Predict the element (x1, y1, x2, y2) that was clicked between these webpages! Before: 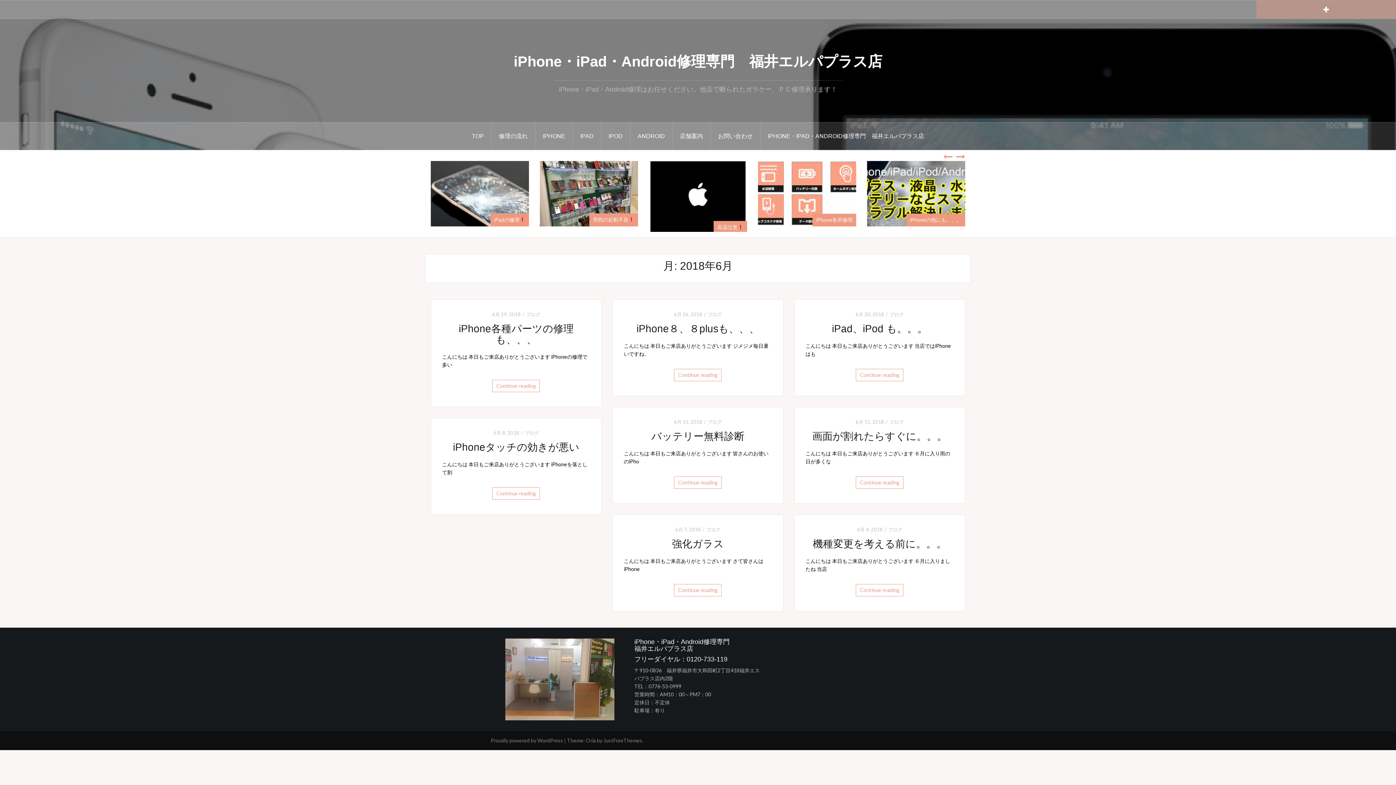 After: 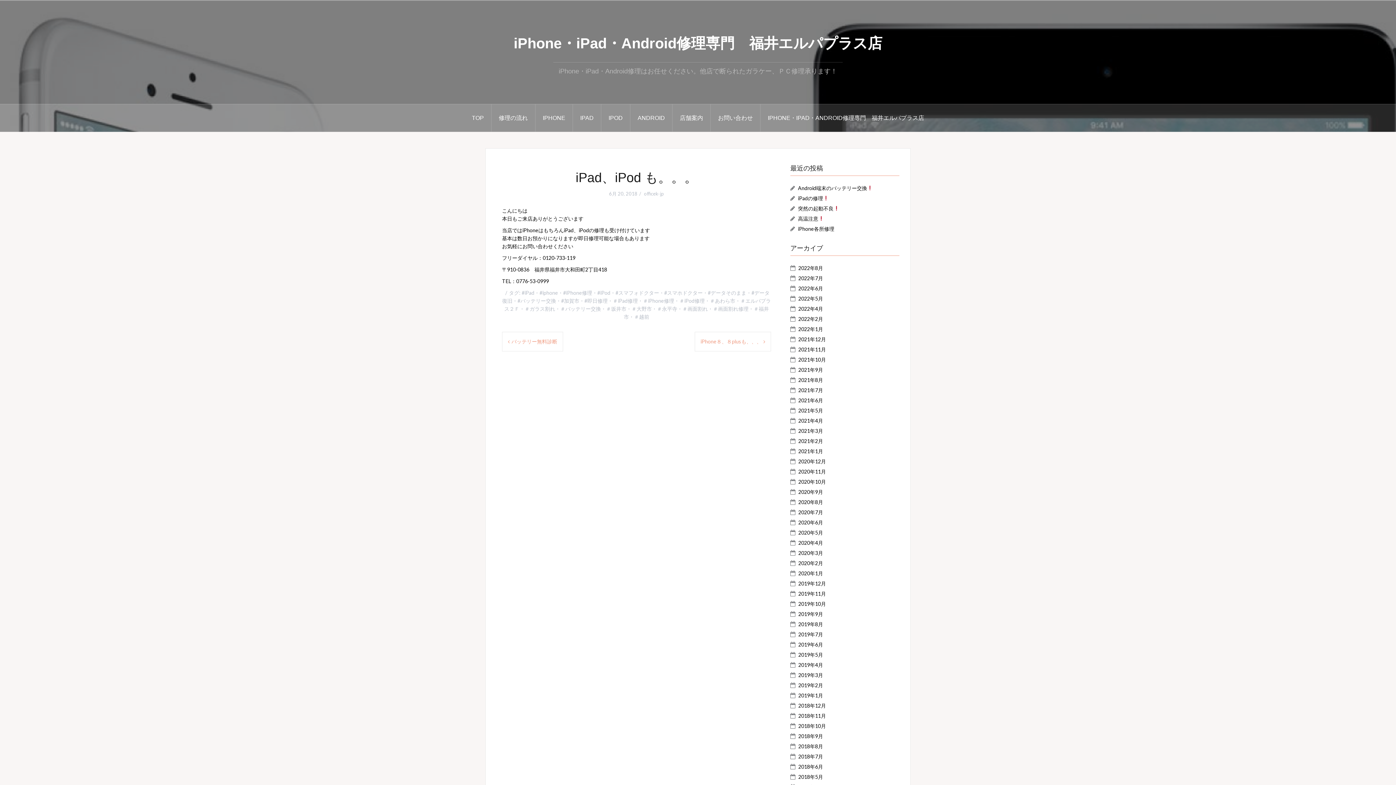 Action: label: iPad、iPod も。。。 bbox: (832, 323, 927, 334)